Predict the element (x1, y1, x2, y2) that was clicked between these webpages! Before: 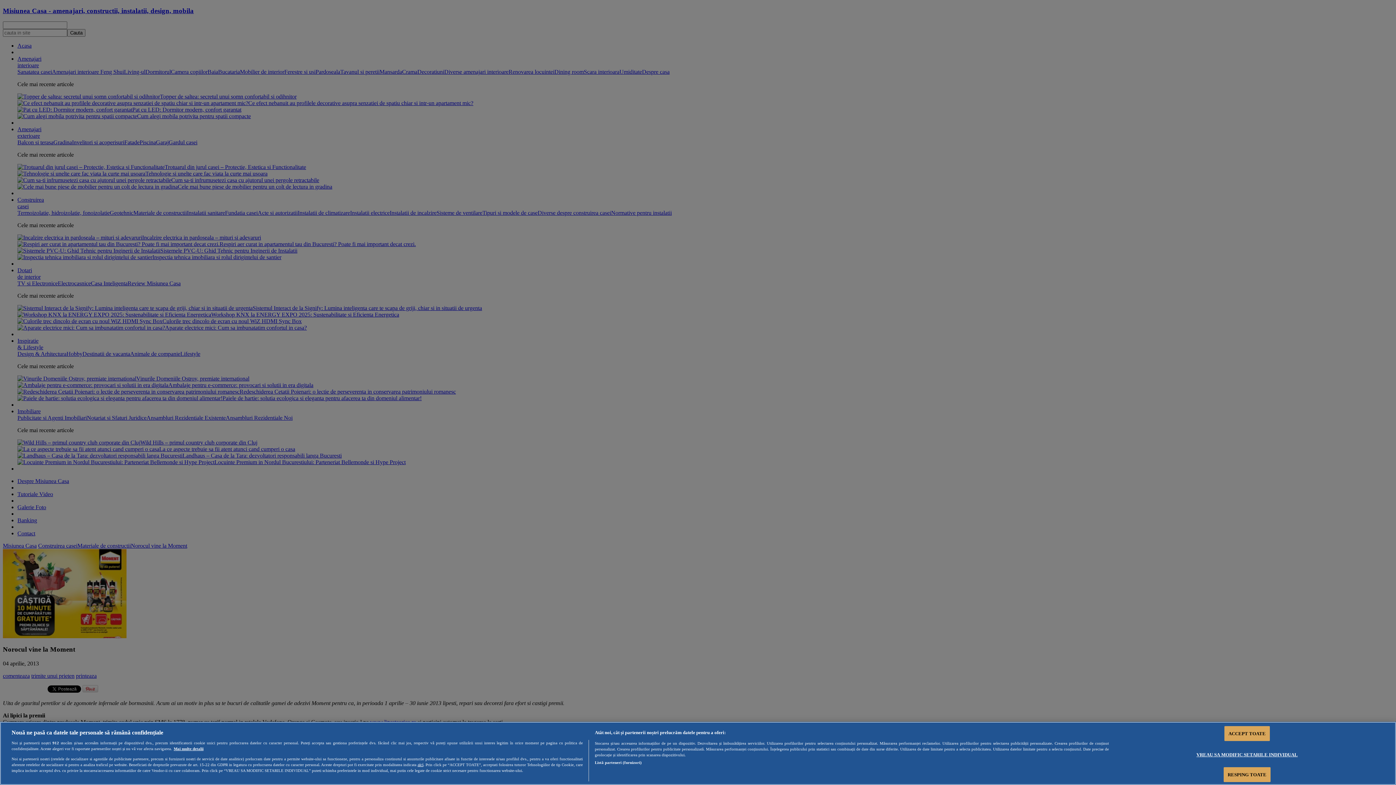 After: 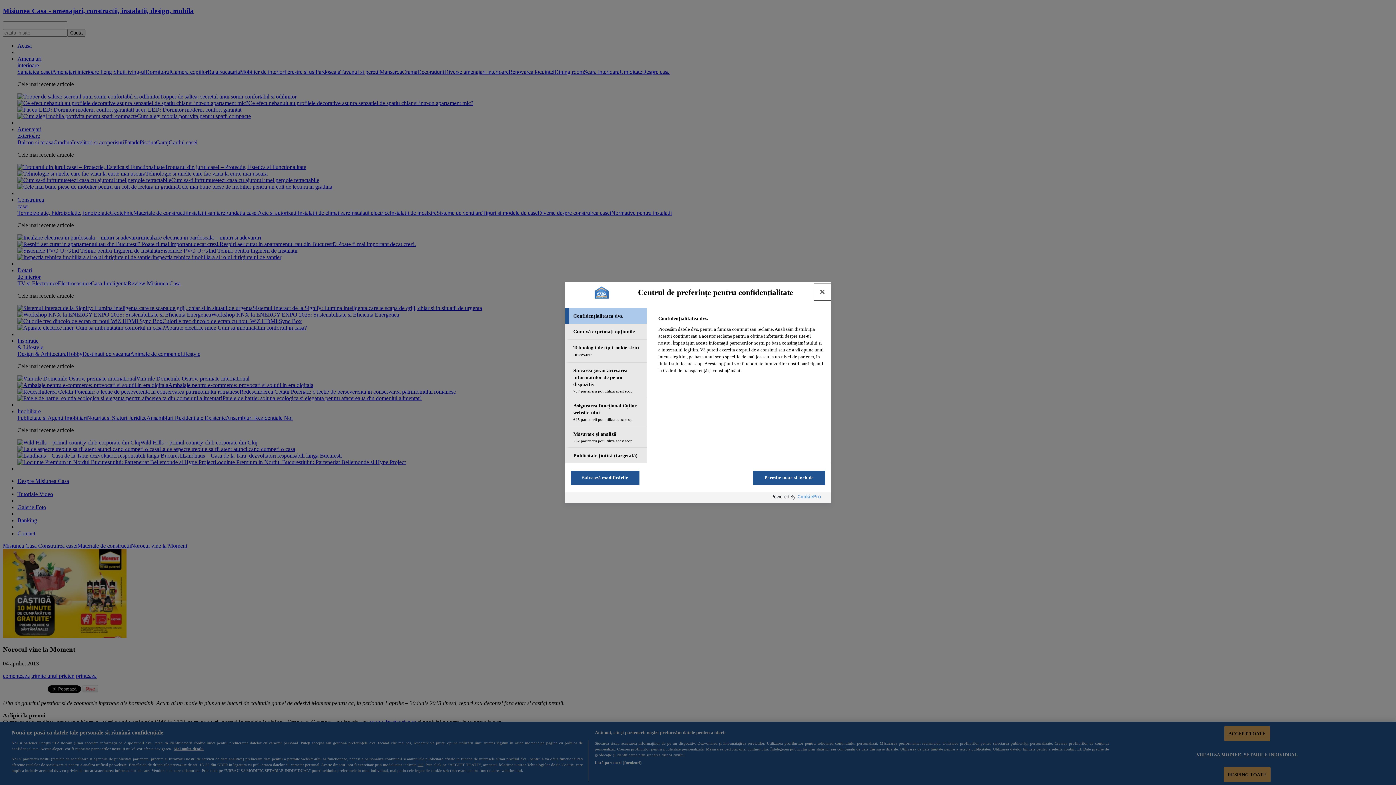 Action: label: VREAU SA MODIFIC SETARILE INDIVIDUAL bbox: (1196, 748, 1298, 762)